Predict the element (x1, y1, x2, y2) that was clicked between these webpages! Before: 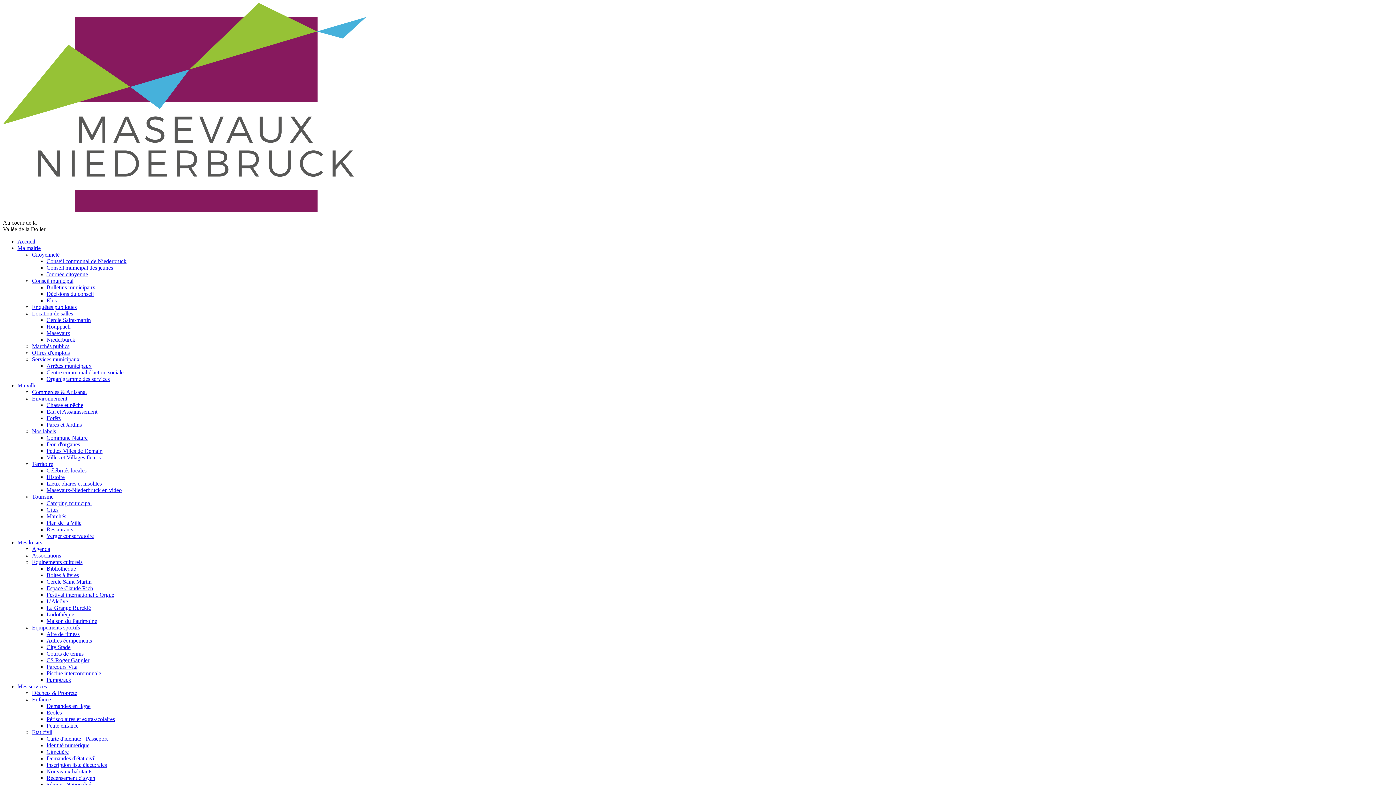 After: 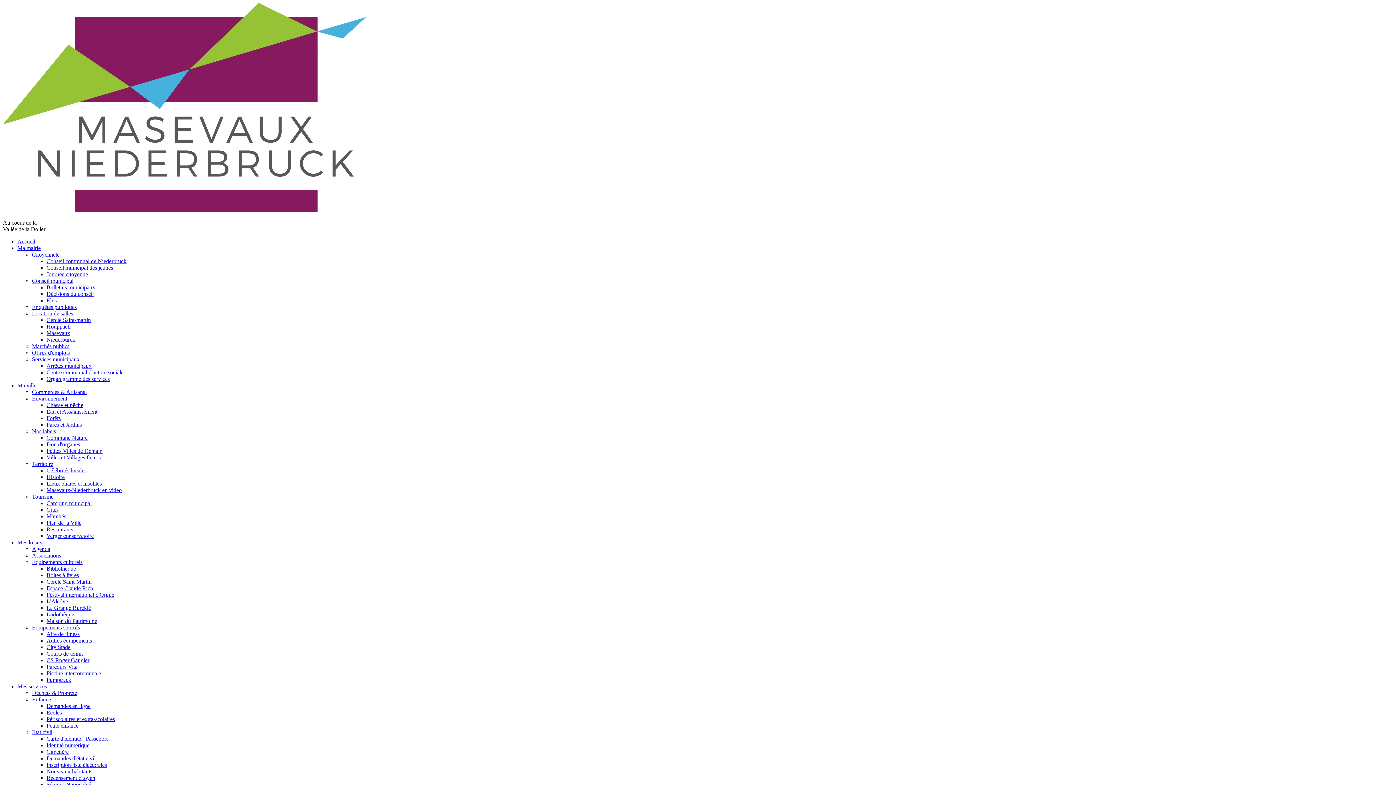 Action: label: Recensement citoyen bbox: (46, 775, 95, 781)